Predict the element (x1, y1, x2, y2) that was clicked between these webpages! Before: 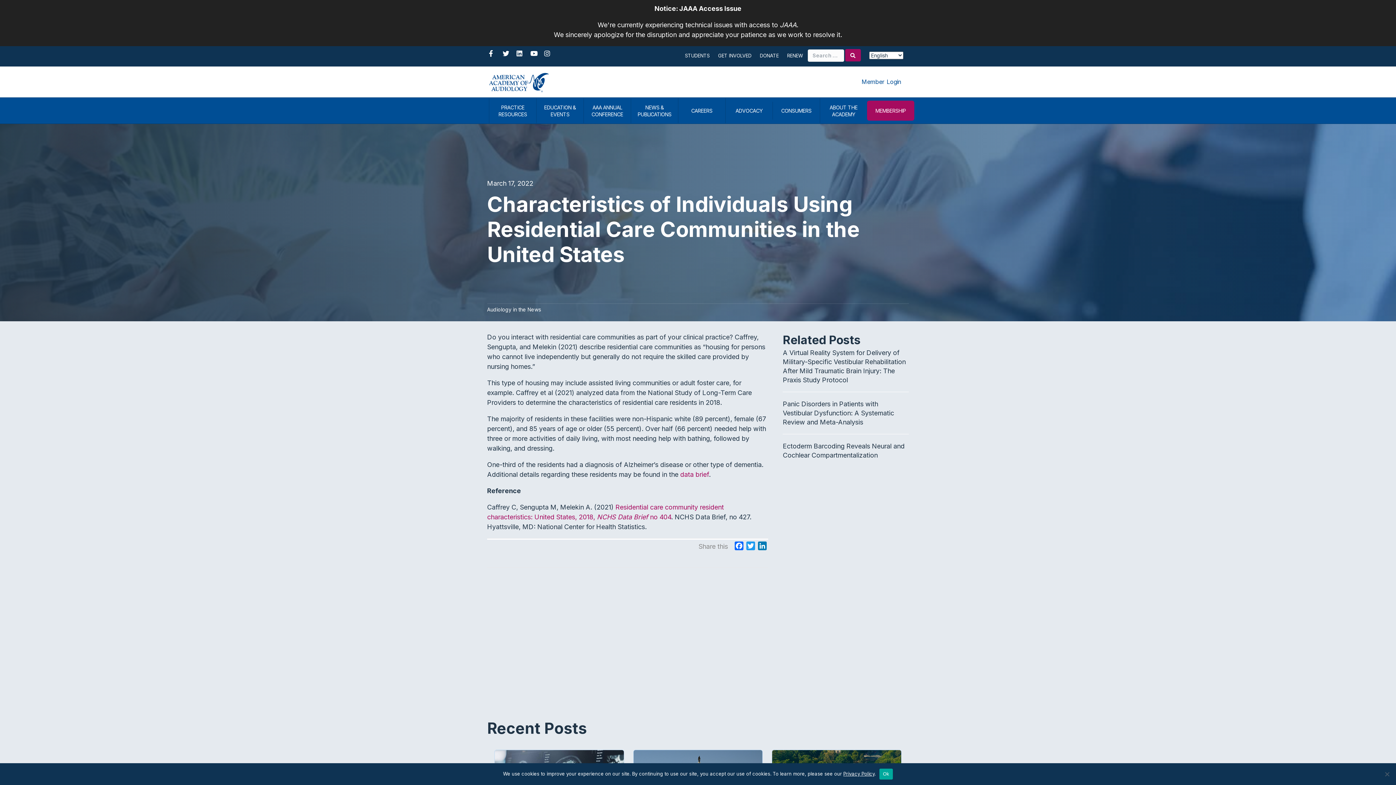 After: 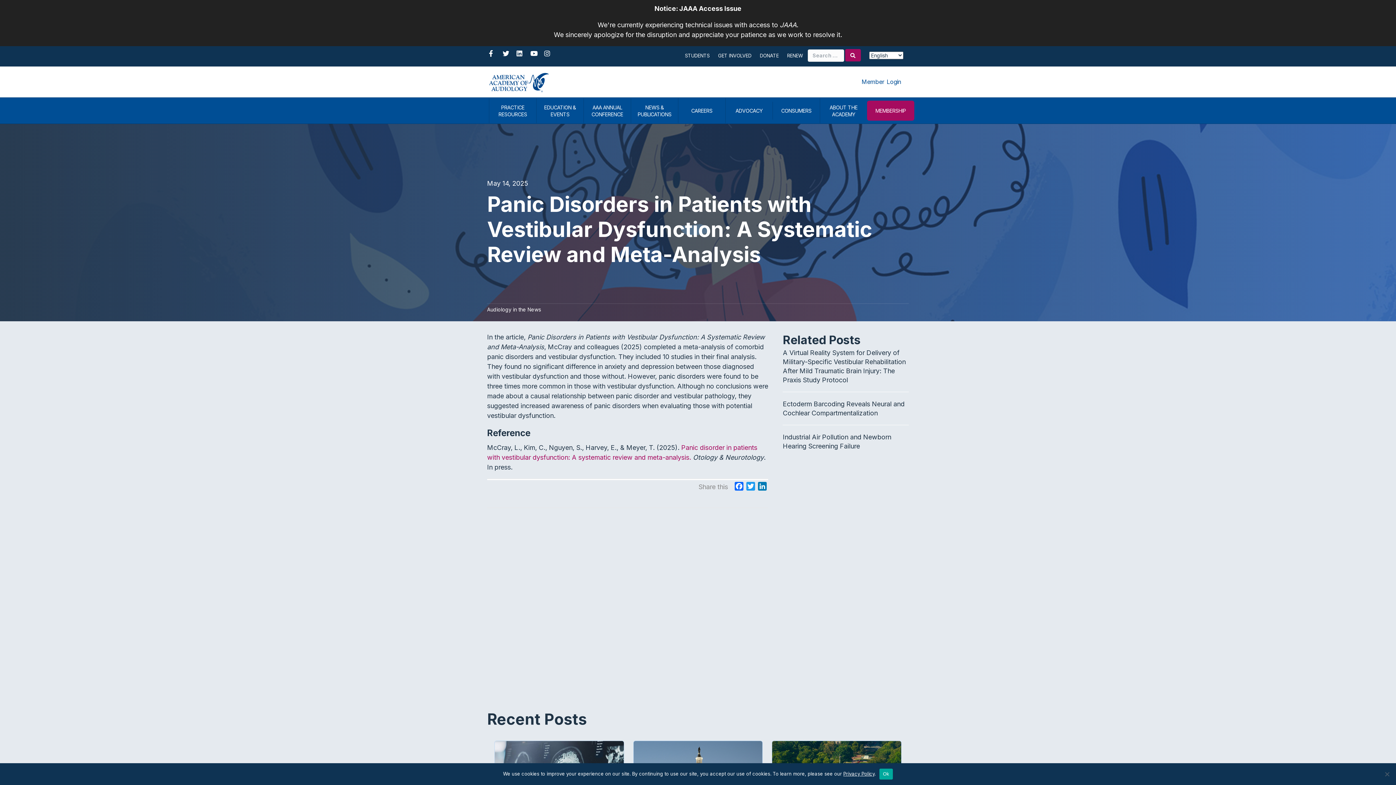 Action: bbox: (783, 400, 894, 426) label: Panic Disorders in Patients with Vestibular Dysfunction: A Systematic Review and Meta-Analysis